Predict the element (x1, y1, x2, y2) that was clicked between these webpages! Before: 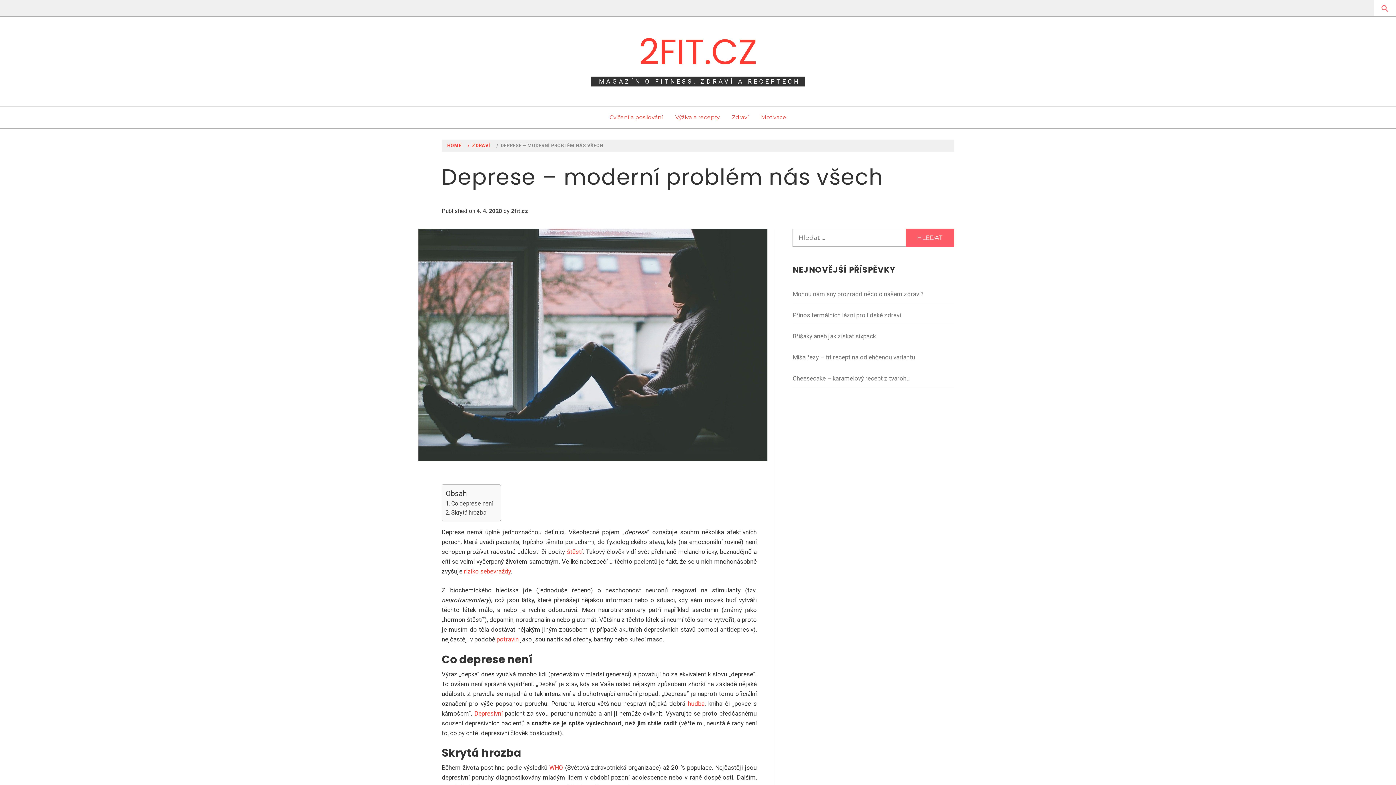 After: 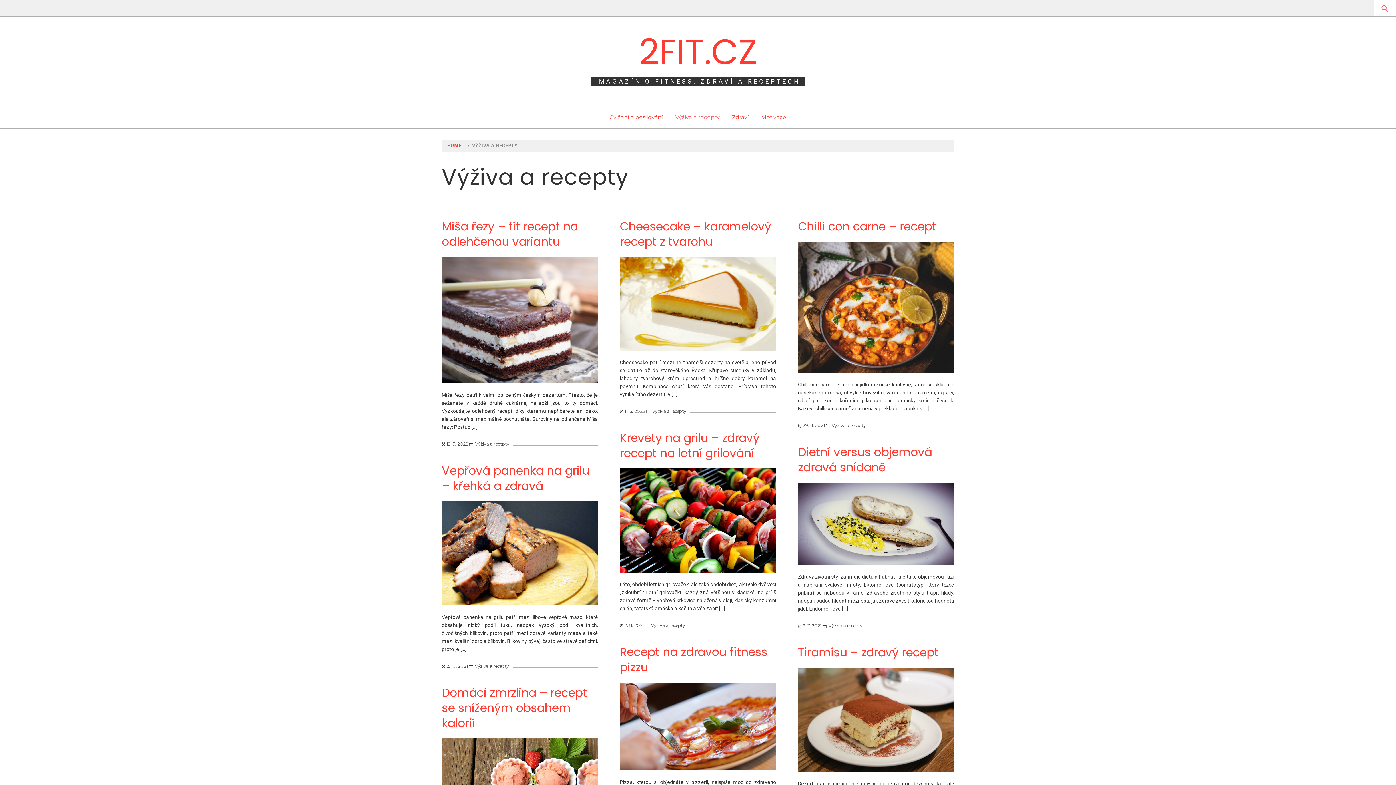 Action: bbox: (496, 636, 518, 643) label: potravin